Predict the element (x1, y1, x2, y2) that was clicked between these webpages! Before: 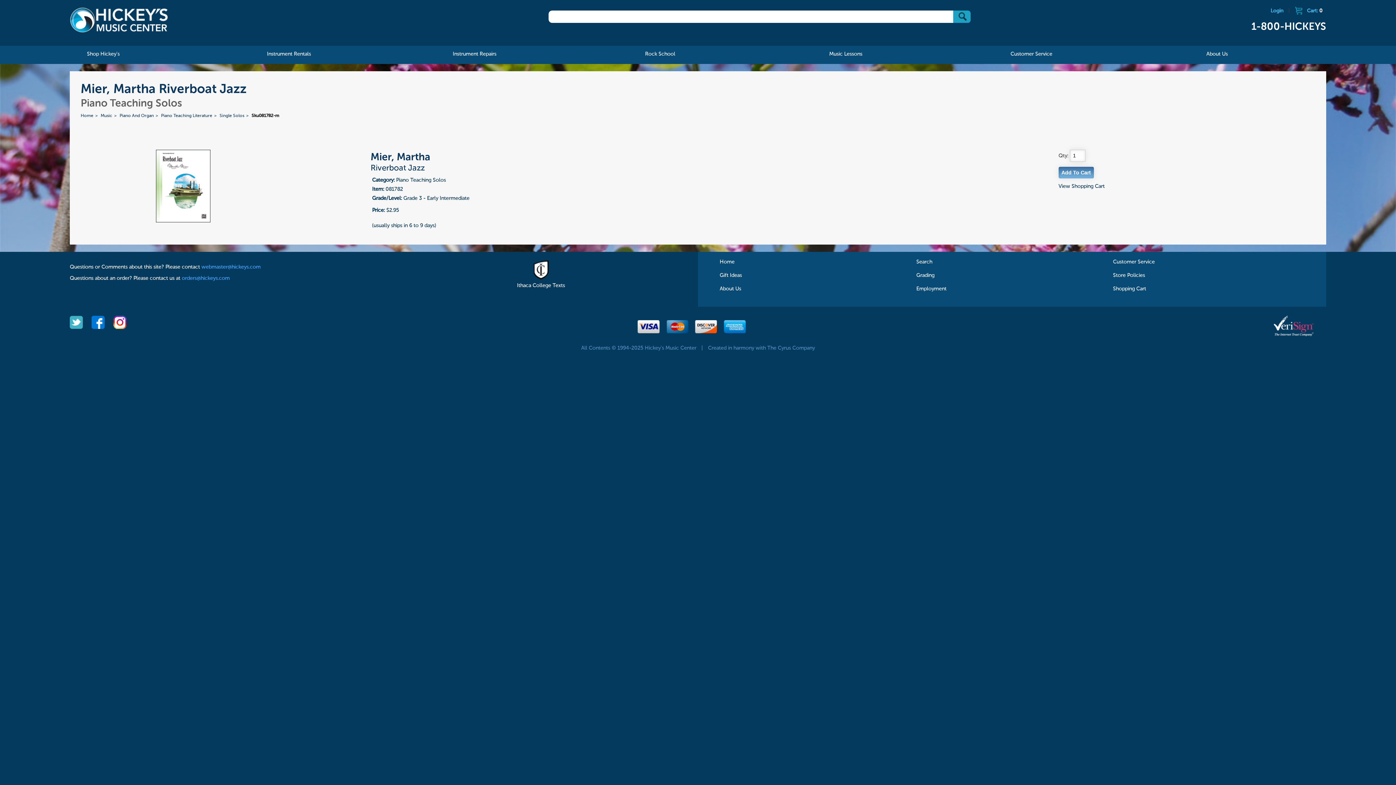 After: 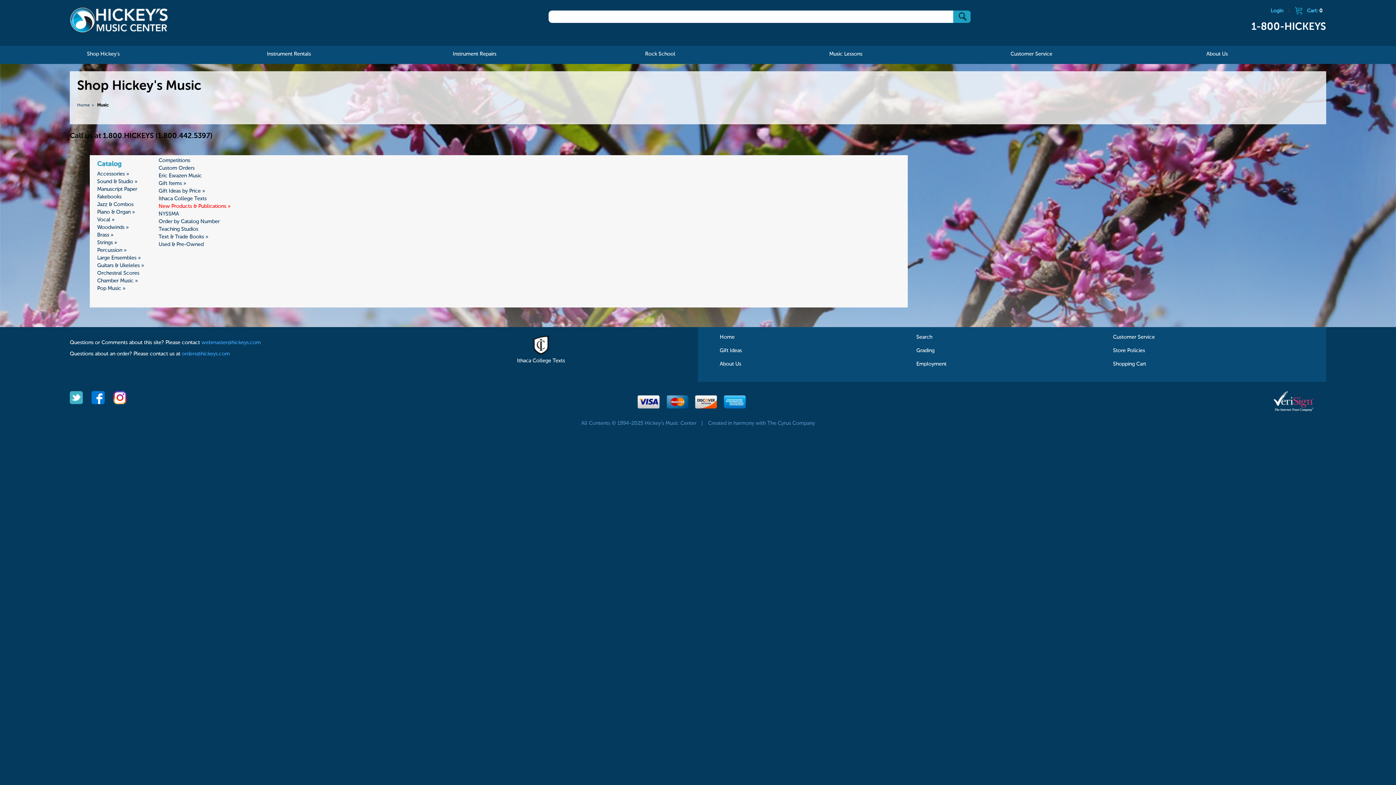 Action: label: Music bbox: (100, 113, 112, 118)